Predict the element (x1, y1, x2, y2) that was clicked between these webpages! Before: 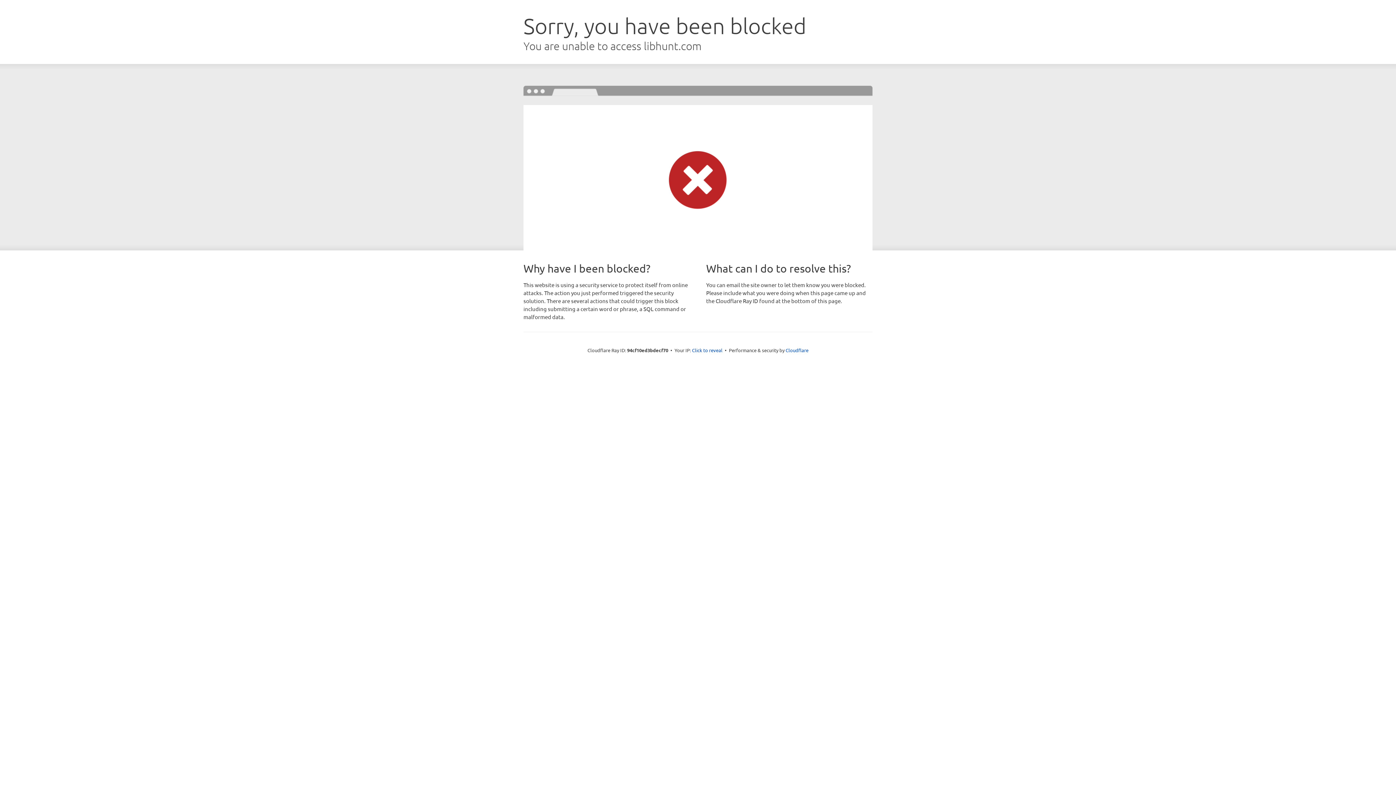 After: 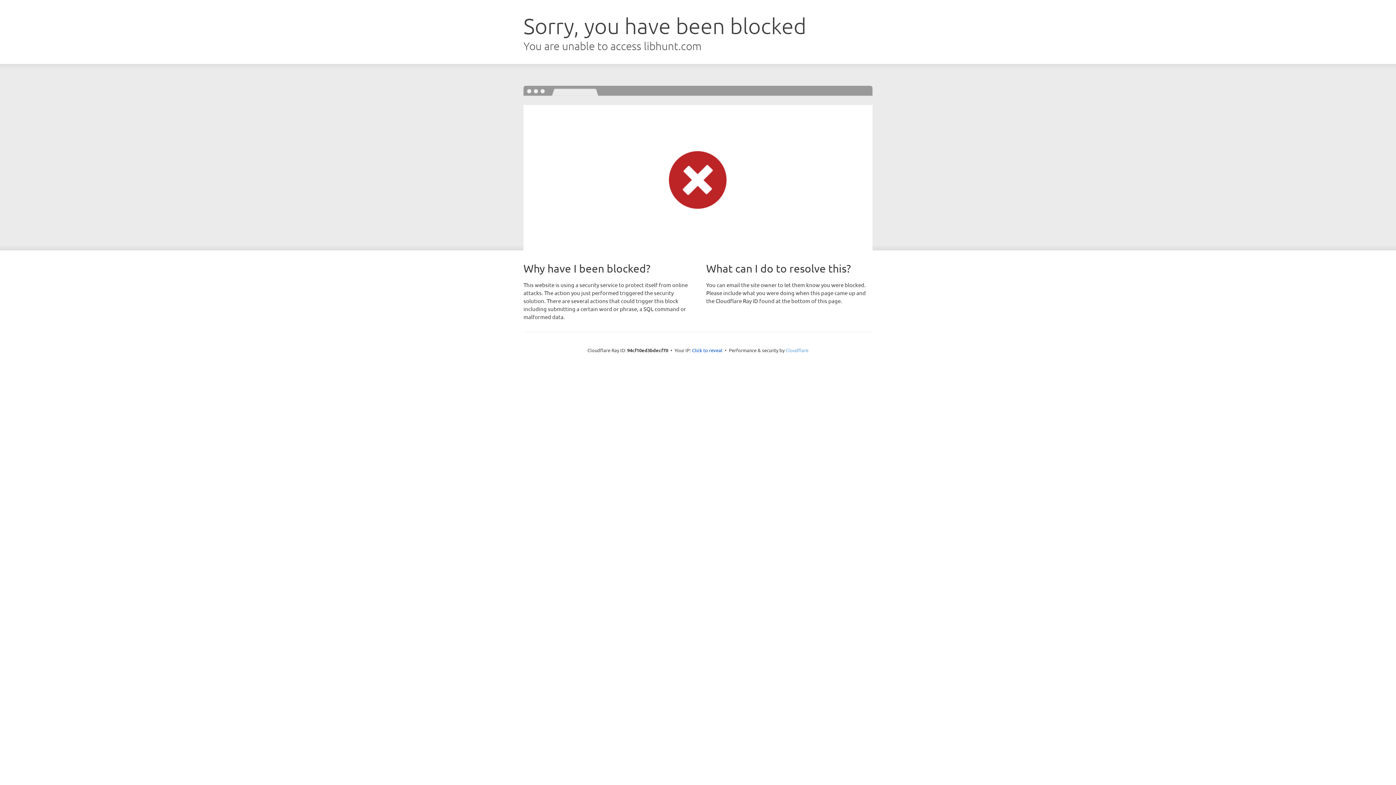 Action: label: Cloudflare bbox: (785, 347, 808, 353)